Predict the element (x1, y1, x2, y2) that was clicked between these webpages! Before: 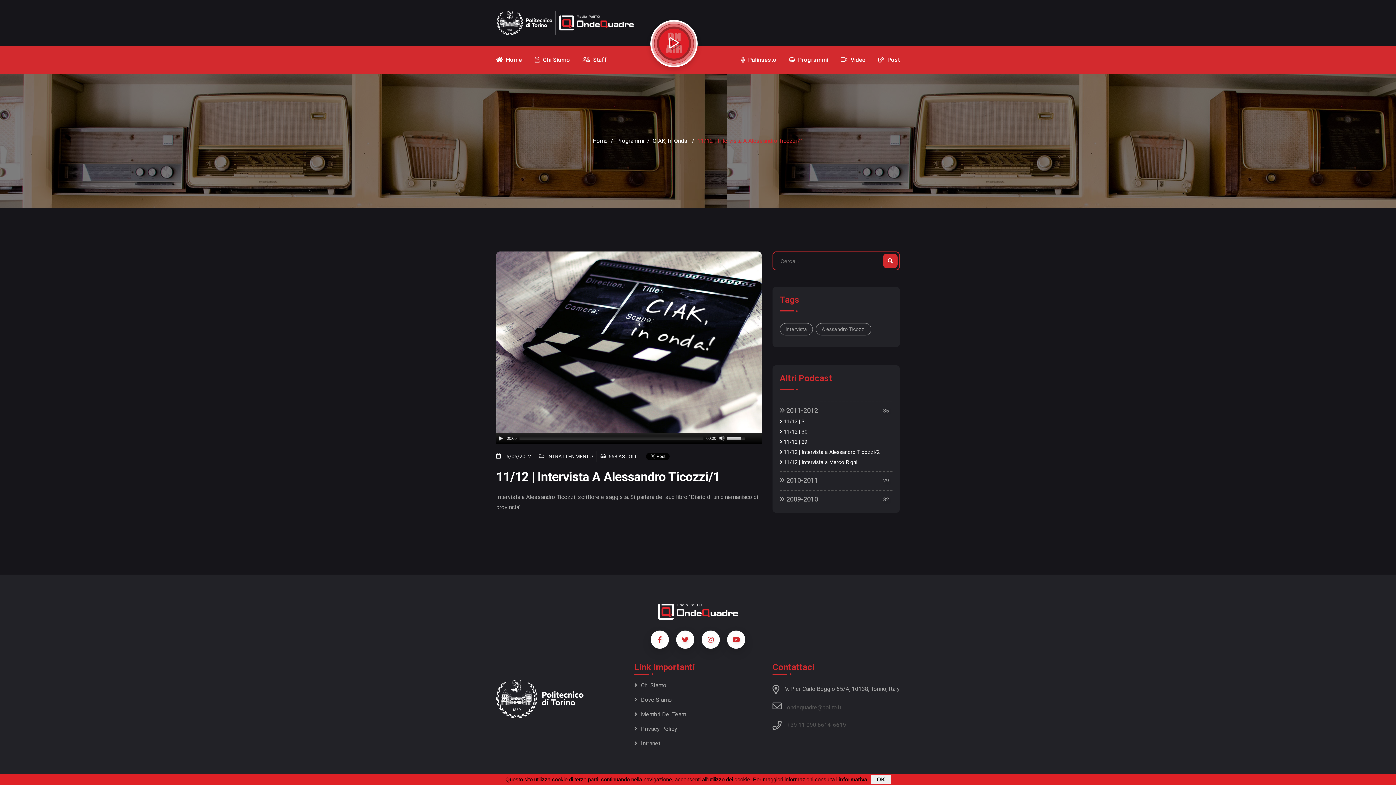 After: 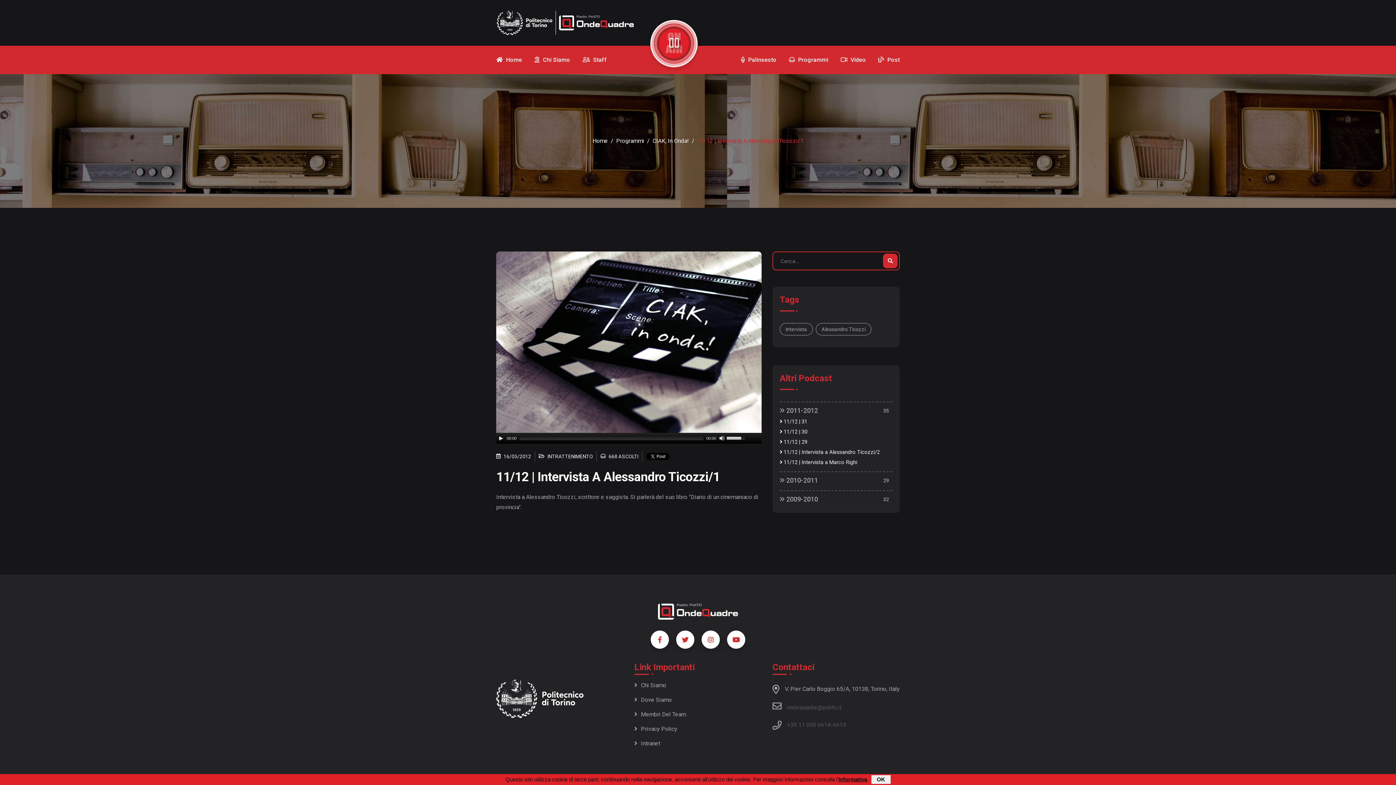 Action: bbox: (654, 23, 694, 63)